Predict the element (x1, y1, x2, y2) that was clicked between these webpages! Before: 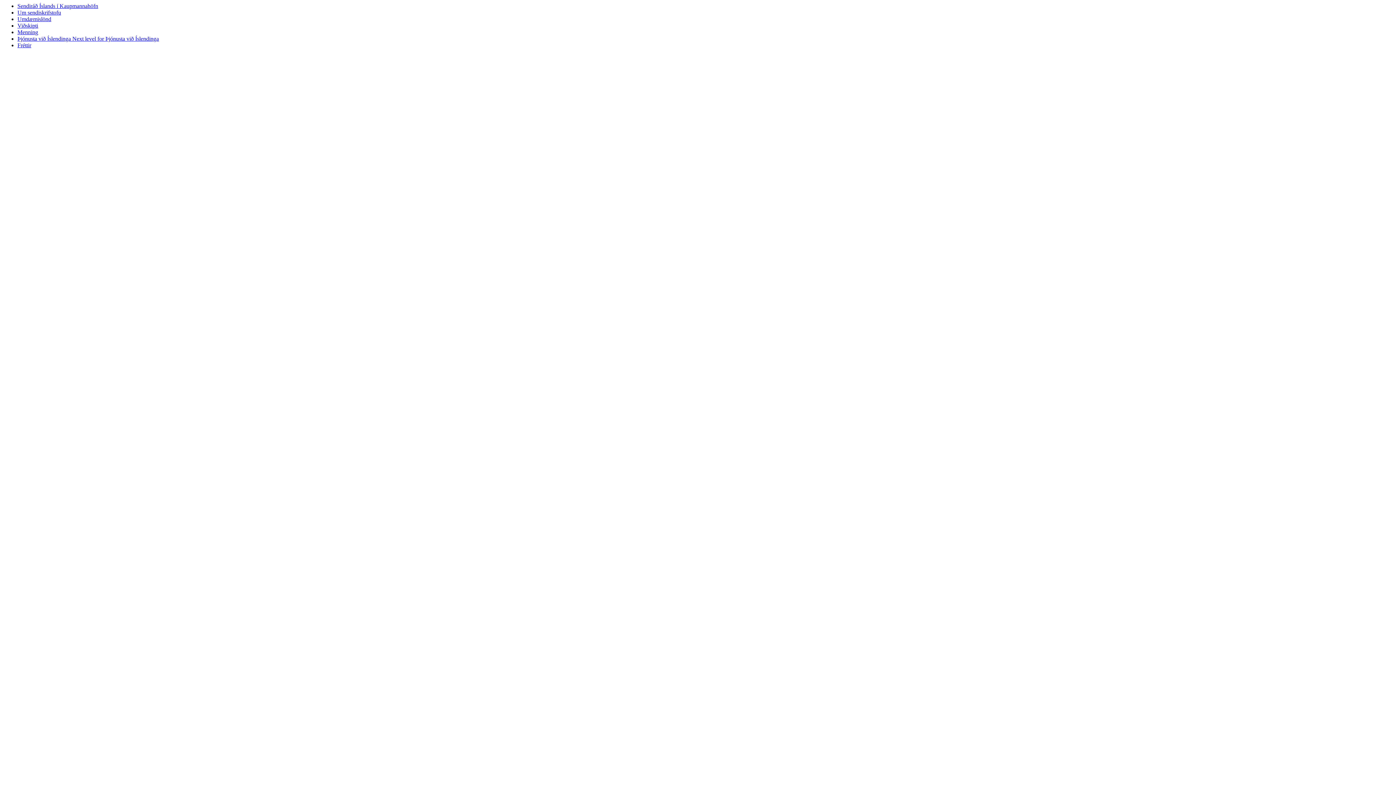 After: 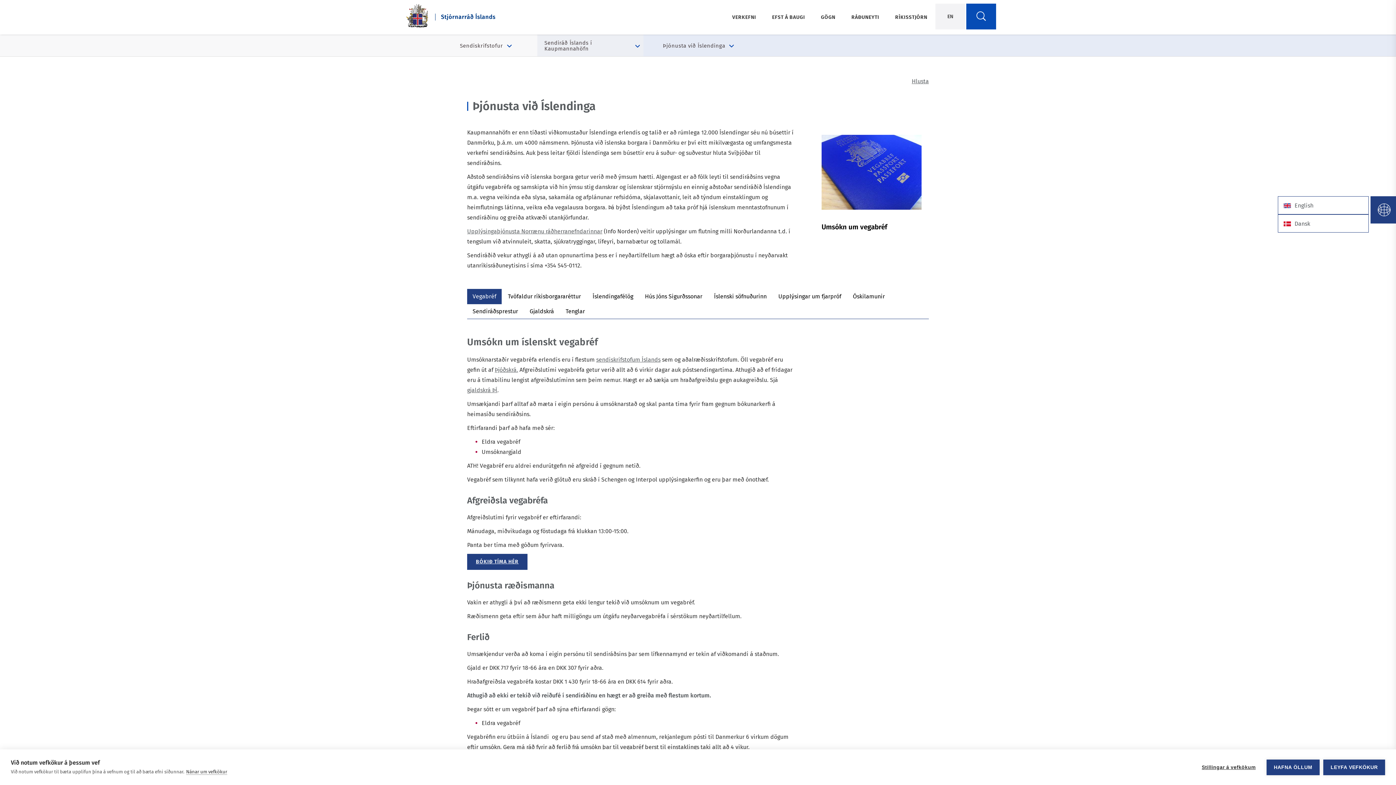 Action: label: navigation link to Þjónusta við Íslendinga bbox: (17, 35, 72, 41)